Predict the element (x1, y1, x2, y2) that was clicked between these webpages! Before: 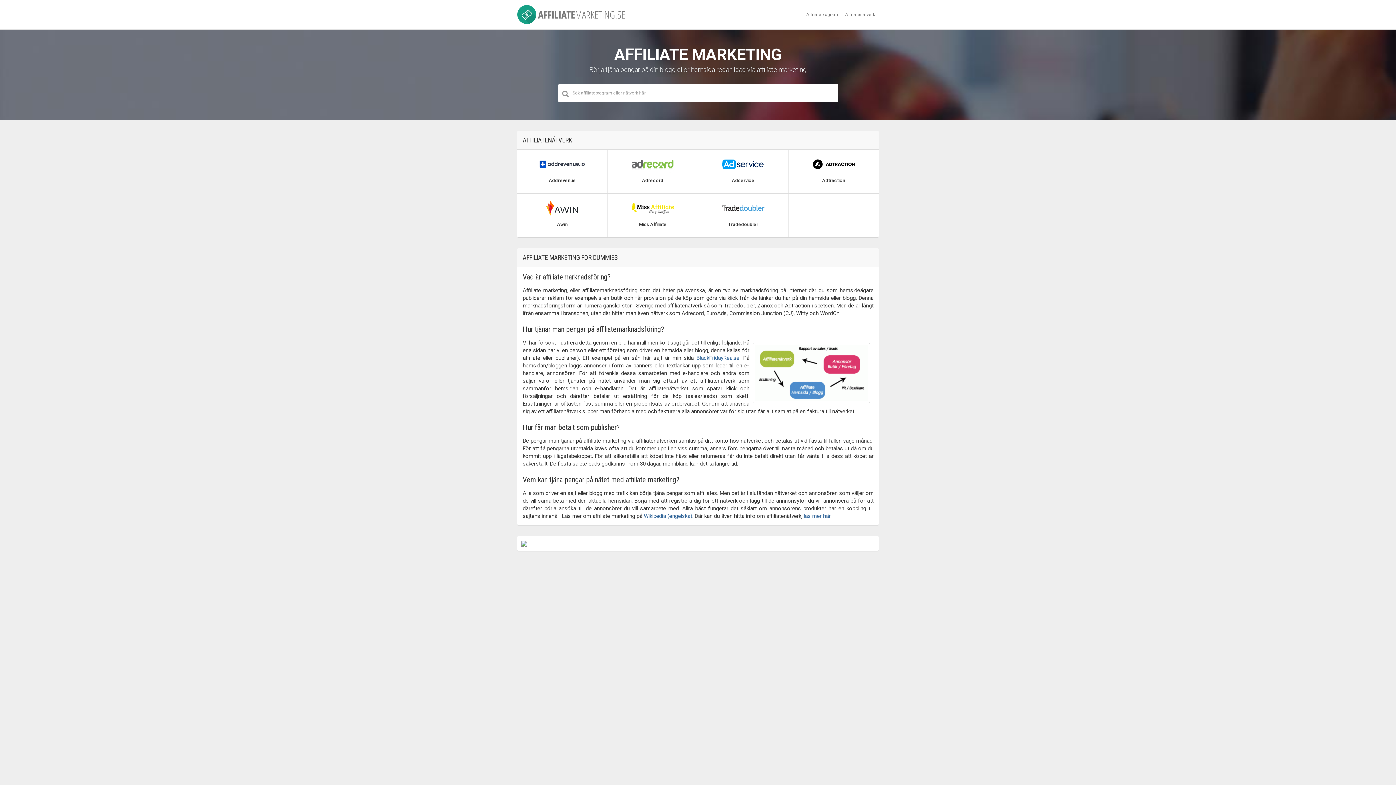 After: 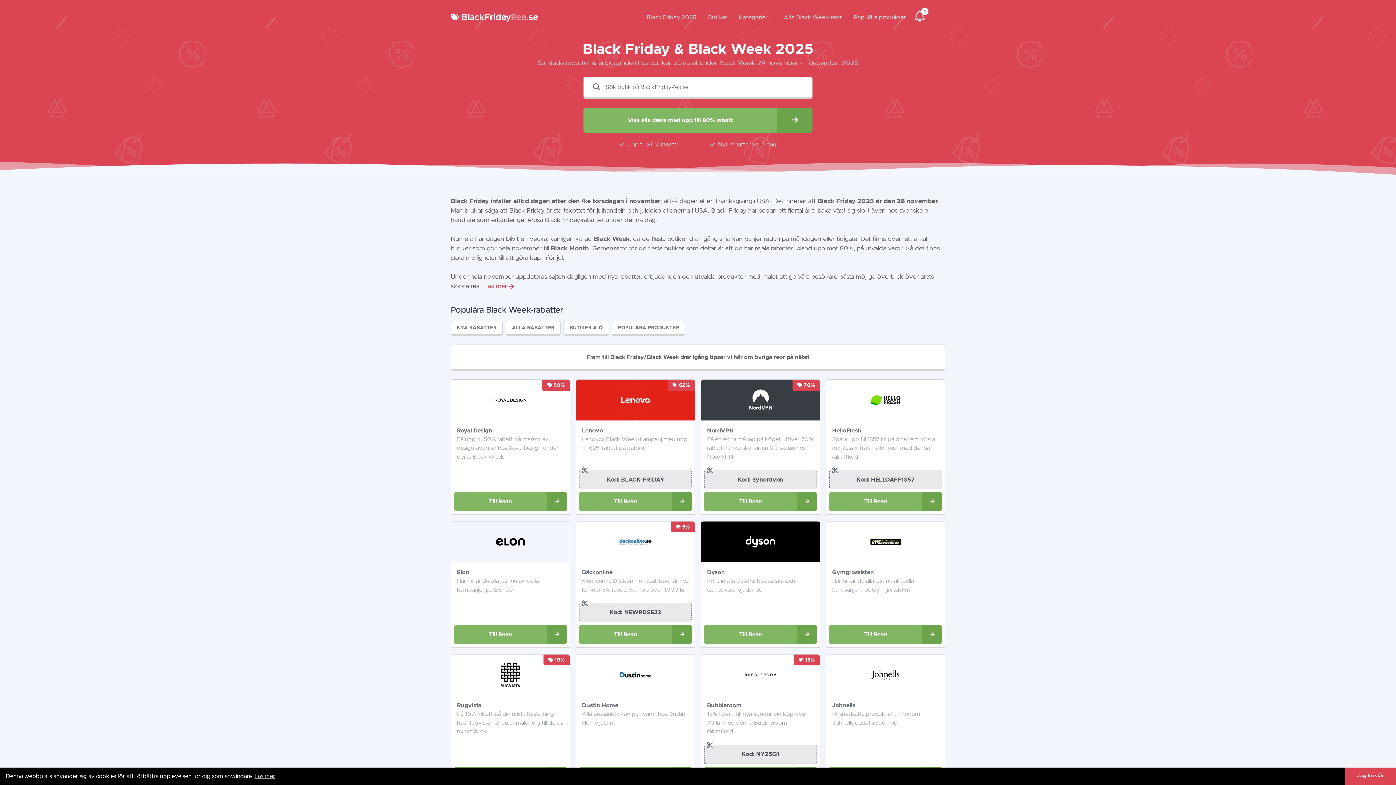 Action: label: BlackFridayRea.se bbox: (696, 354, 739, 361)